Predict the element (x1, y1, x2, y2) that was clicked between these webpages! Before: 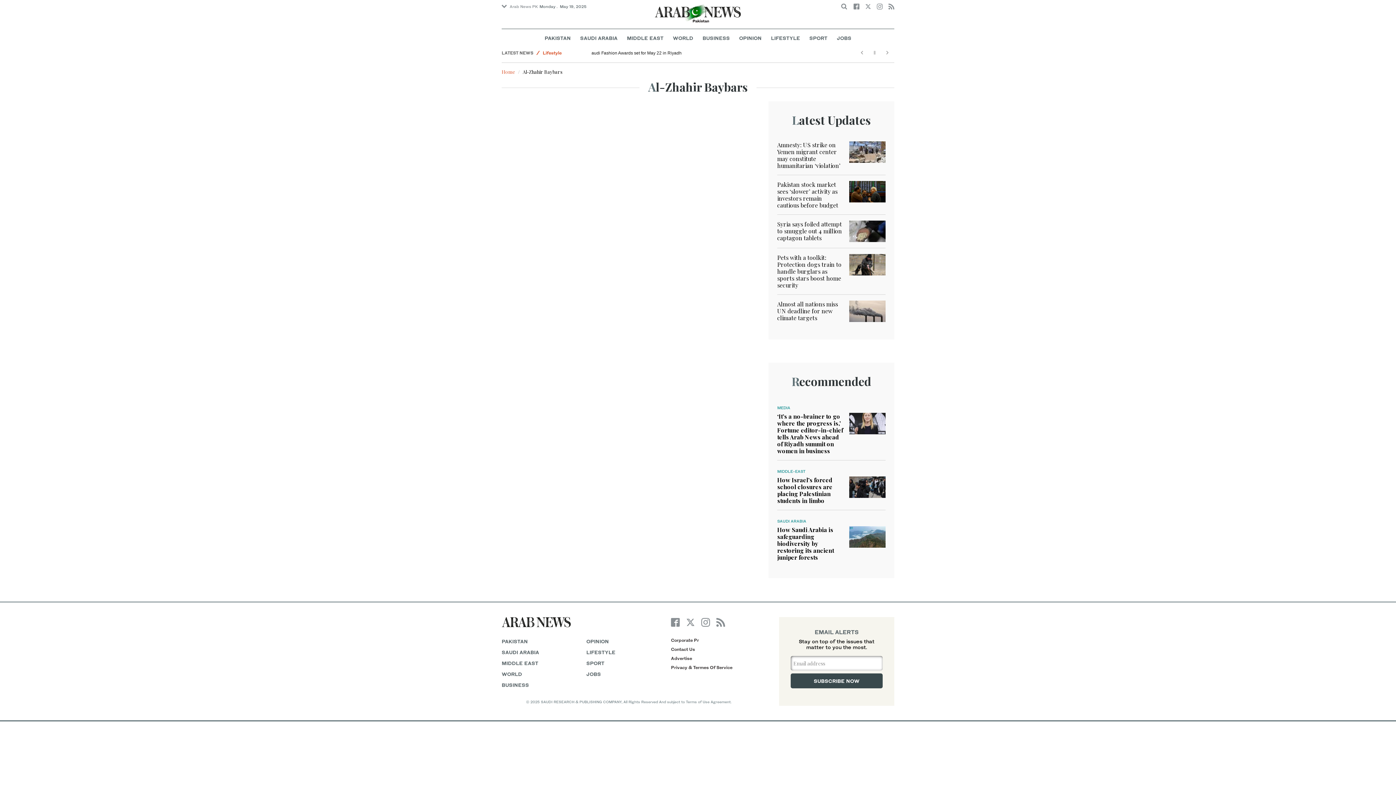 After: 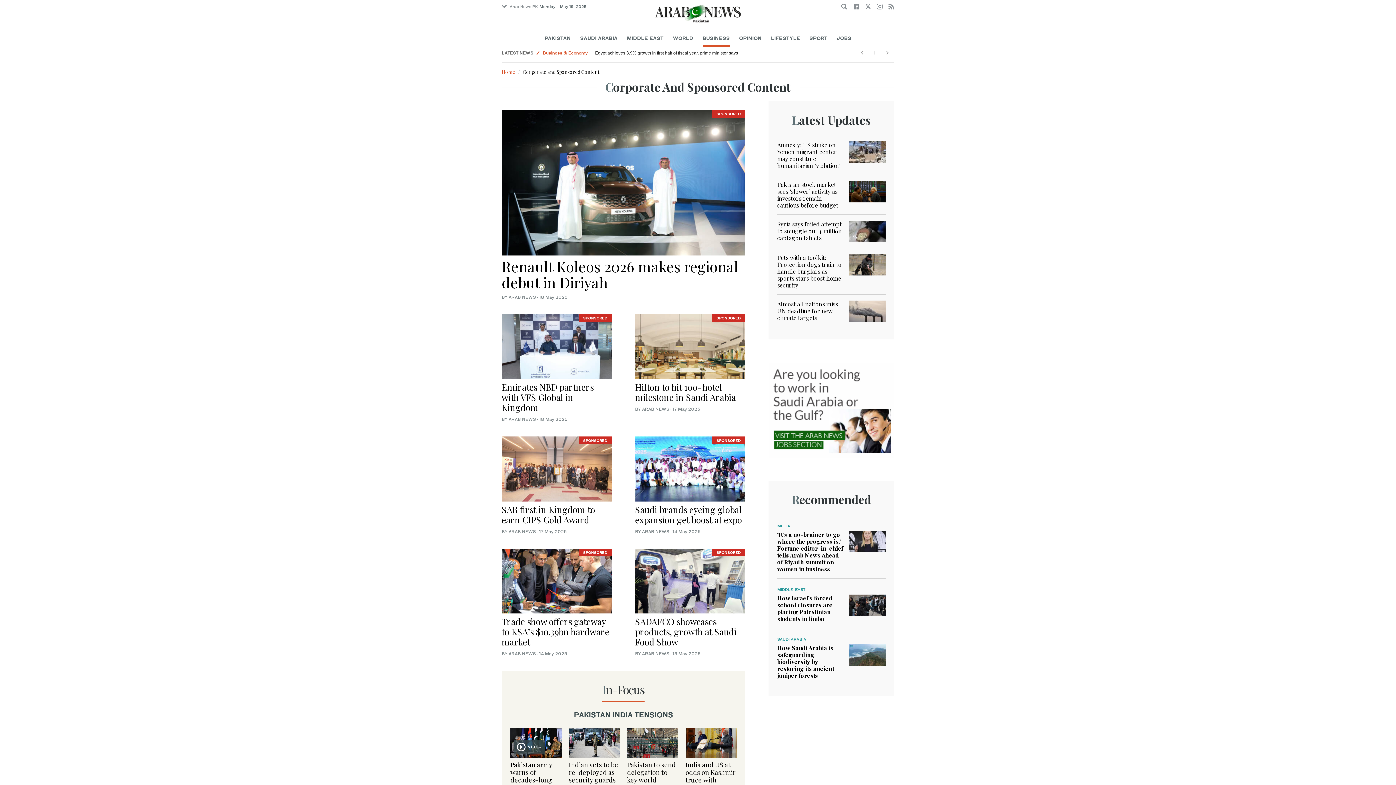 Action: bbox: (671, 636, 755, 645) label: Corporate Pr